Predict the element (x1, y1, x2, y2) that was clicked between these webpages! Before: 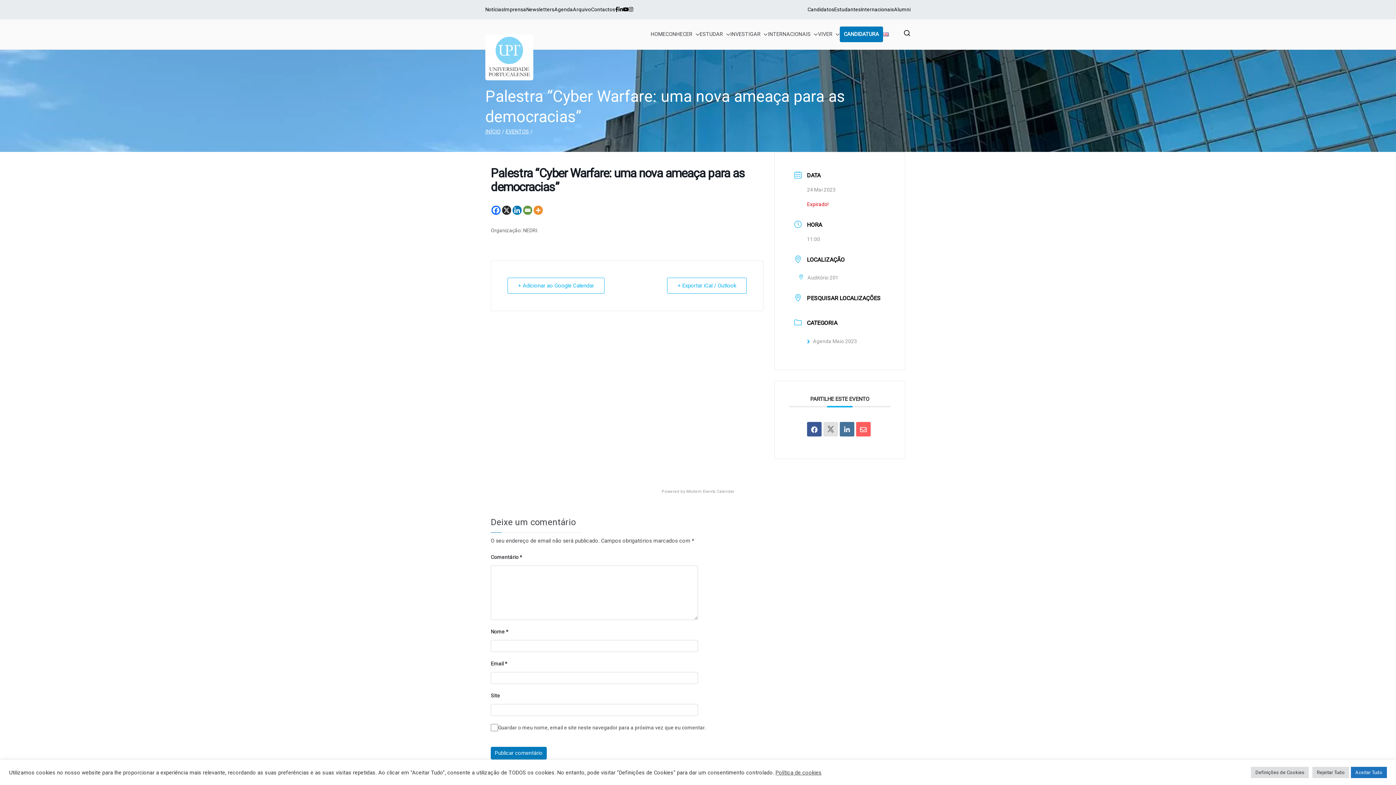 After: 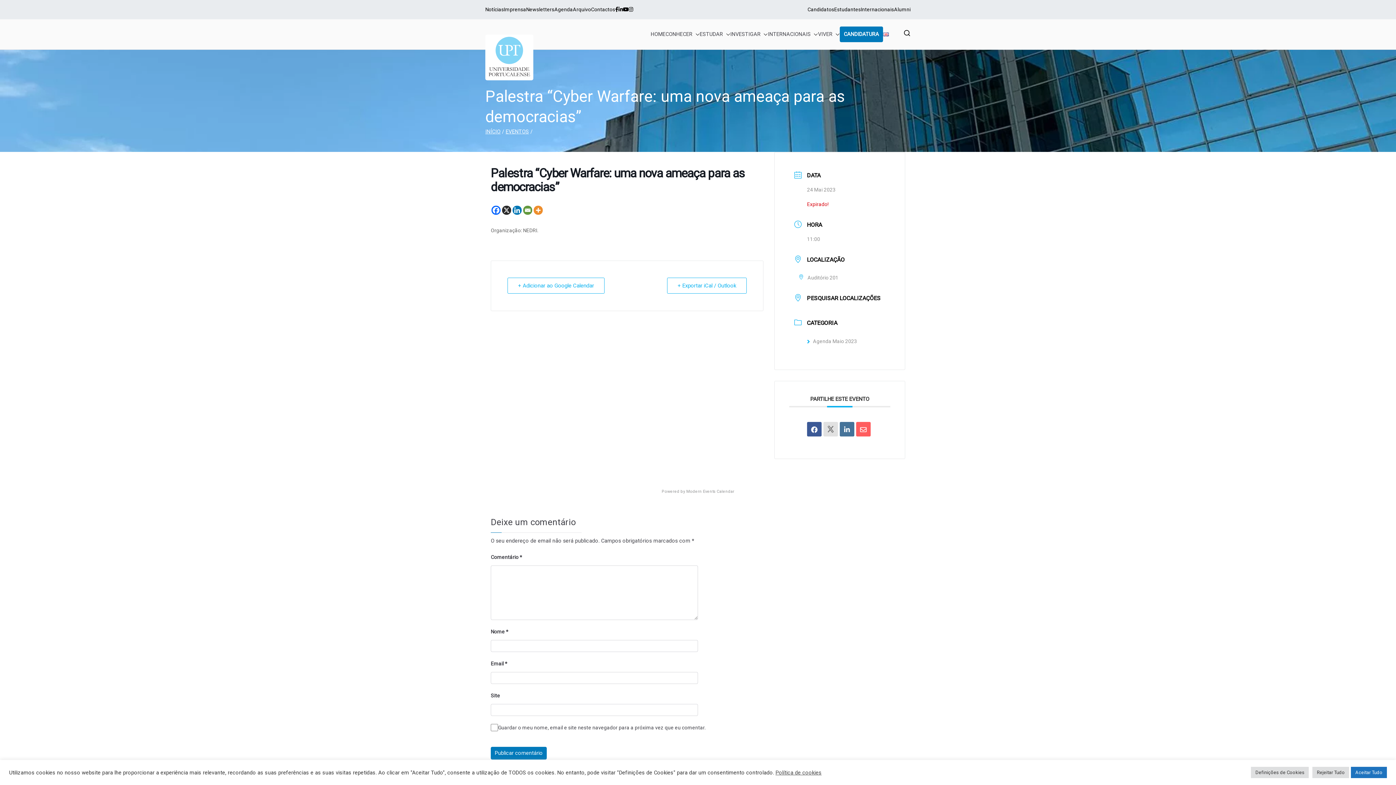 Action: bbox: (491, 205, 500, 214) label: Facebook